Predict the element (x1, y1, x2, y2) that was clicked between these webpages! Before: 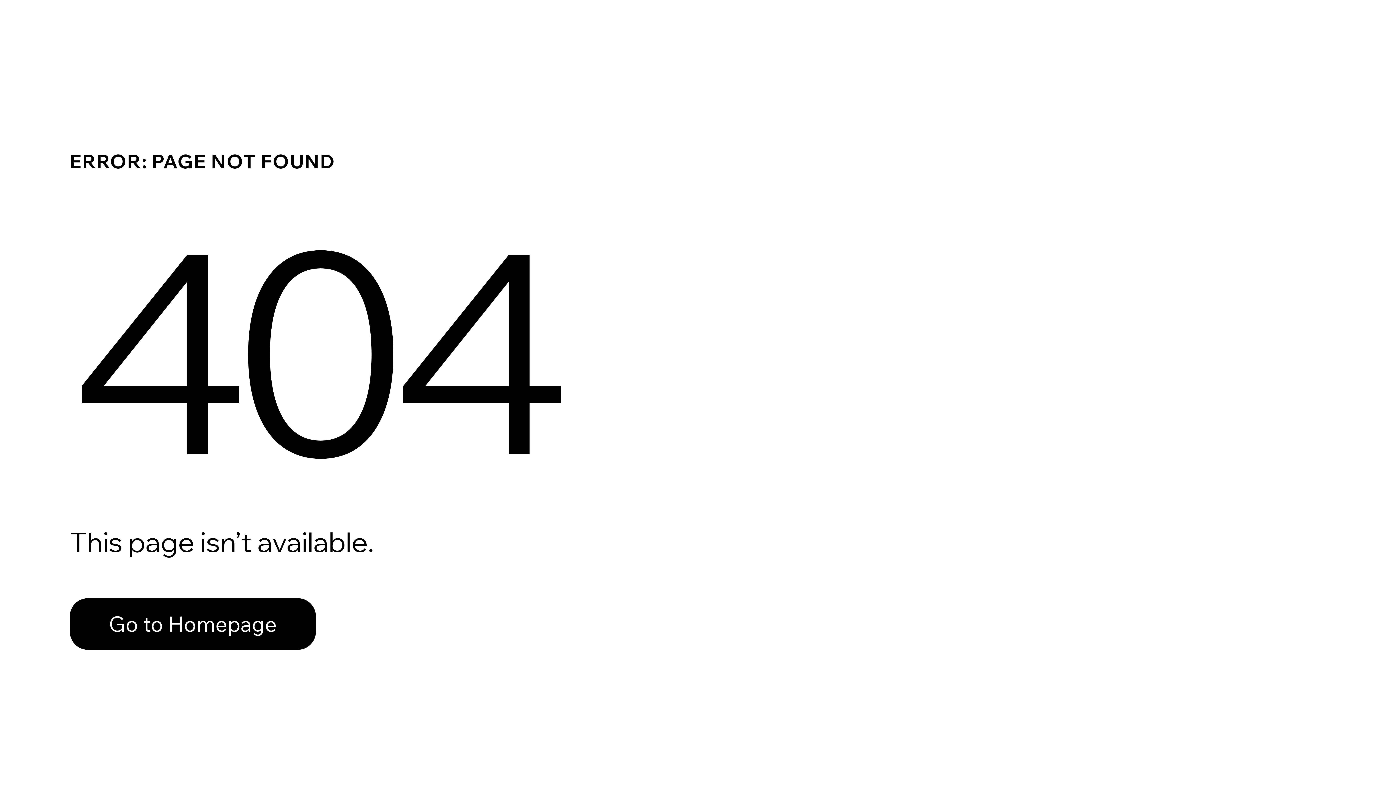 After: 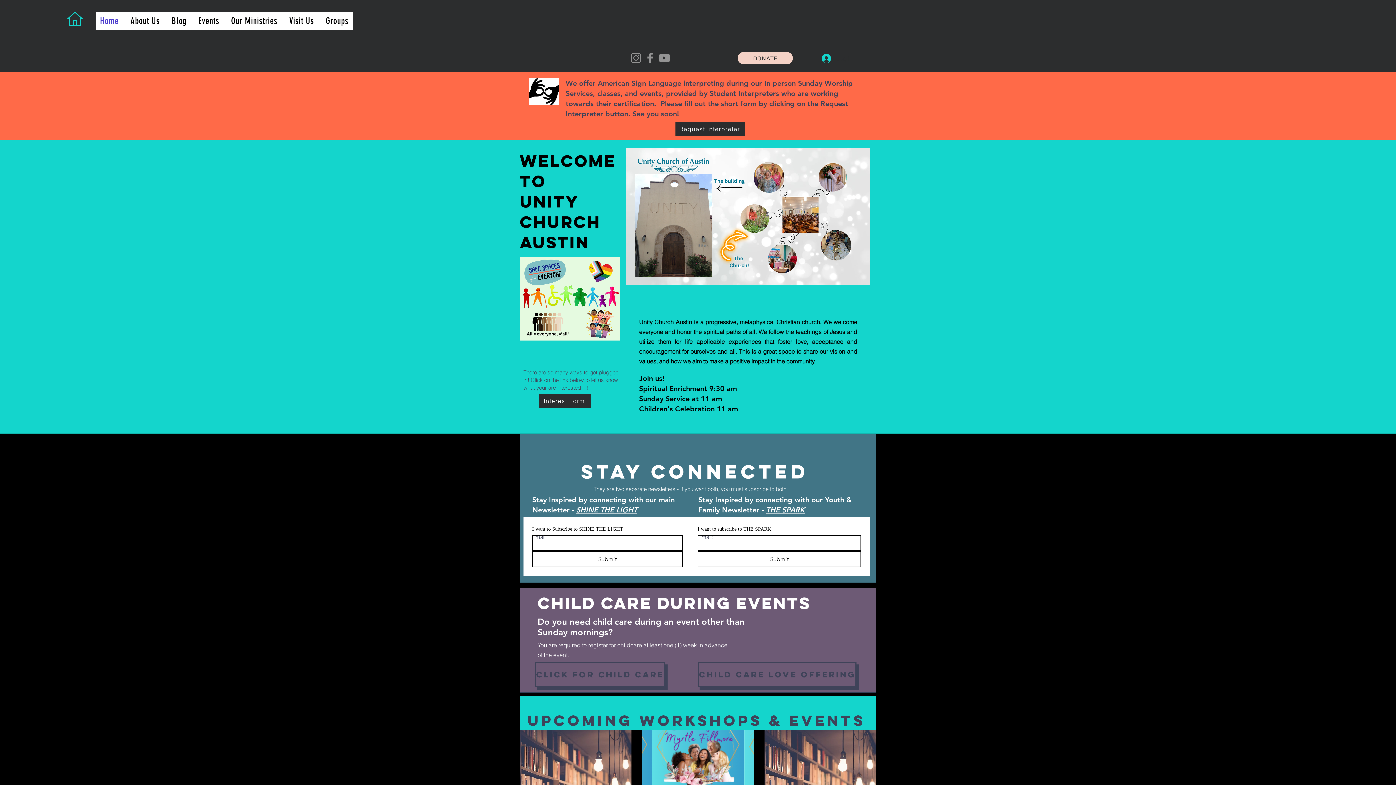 Action: label: Go to Homepage bbox: (69, 582, 768, 659)